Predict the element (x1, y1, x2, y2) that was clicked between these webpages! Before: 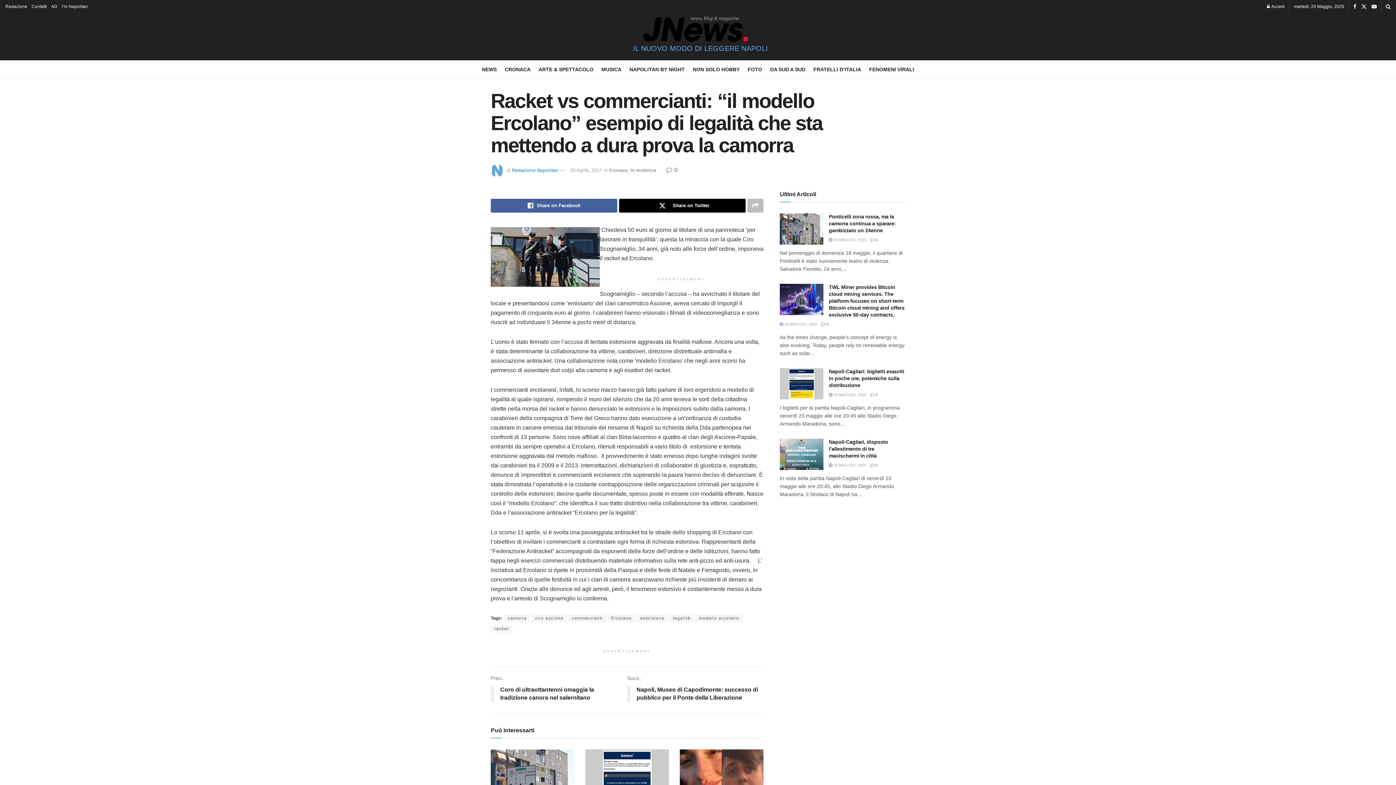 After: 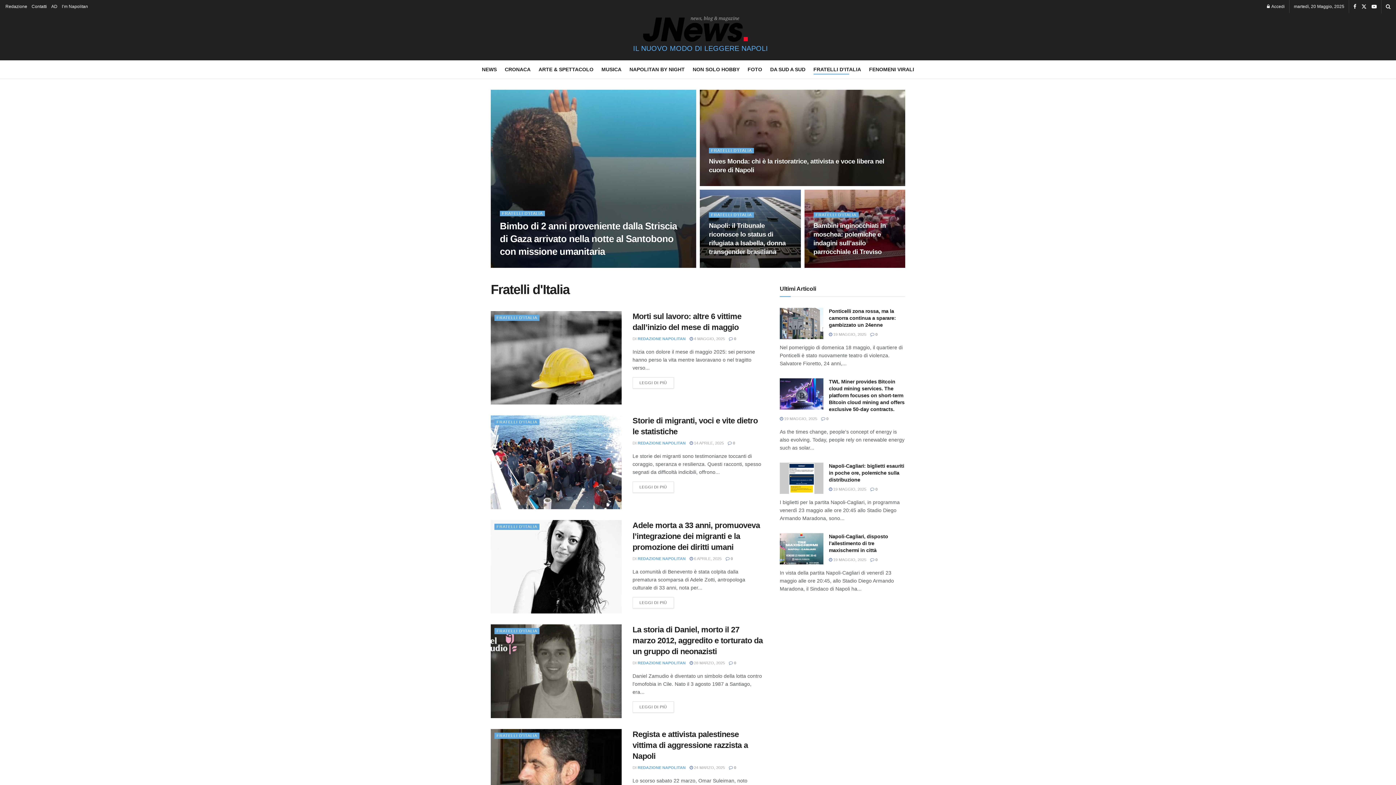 Action: bbox: (813, 64, 861, 74) label: FRATELLI D’ITALIA